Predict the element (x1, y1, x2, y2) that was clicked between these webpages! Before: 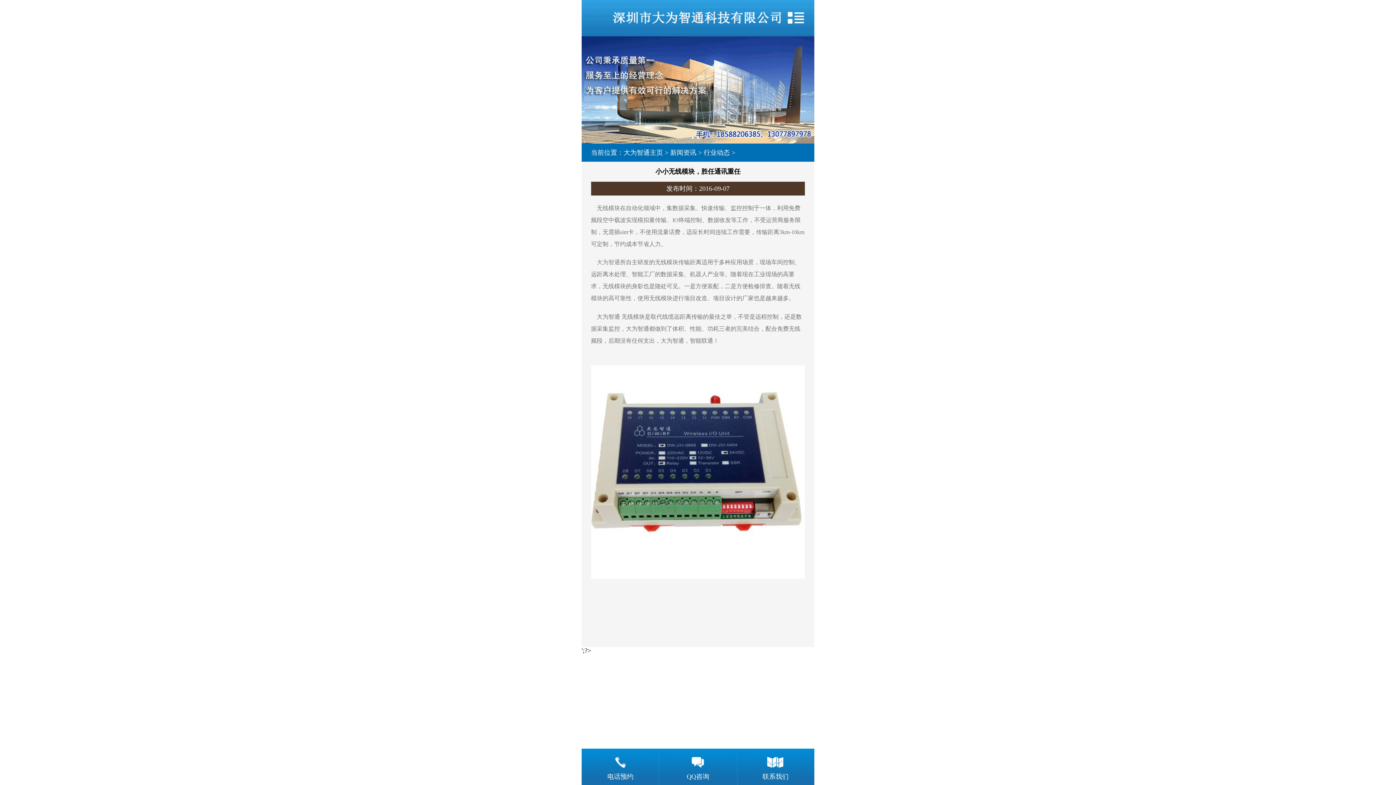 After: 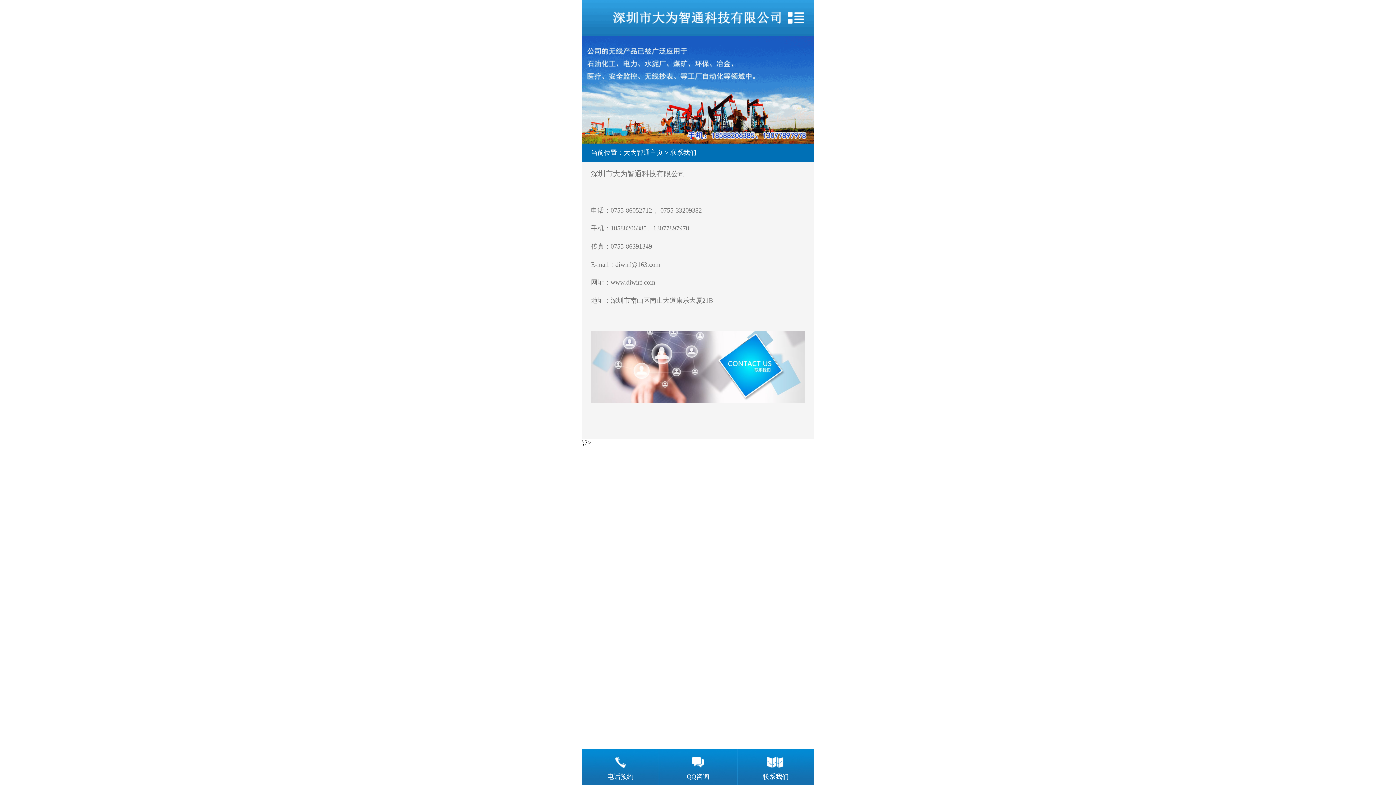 Action: label: 联系我们 bbox: (736, 749, 814, 785)